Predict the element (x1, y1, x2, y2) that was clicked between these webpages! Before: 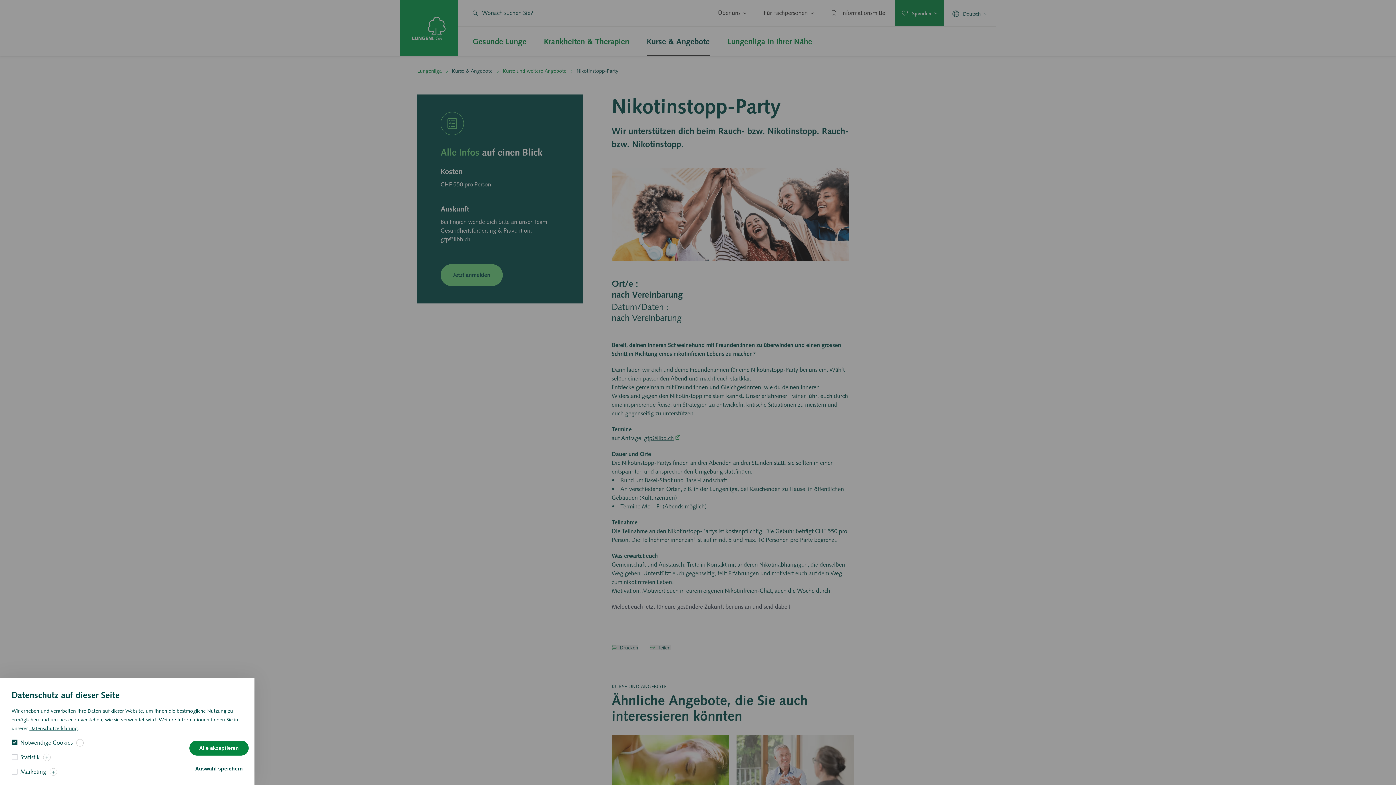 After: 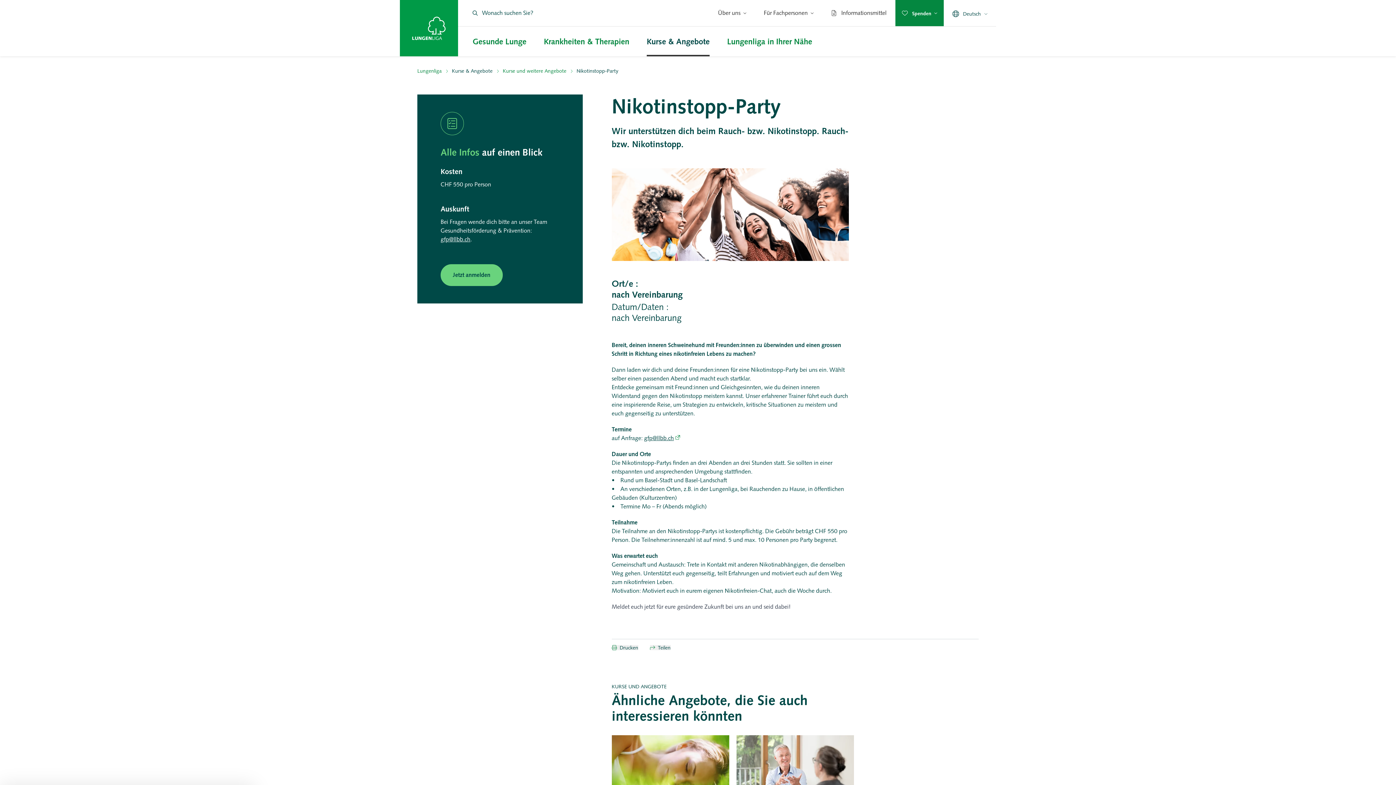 Action: bbox: (189, 741, 248, 756) label: Alle akzeptieren